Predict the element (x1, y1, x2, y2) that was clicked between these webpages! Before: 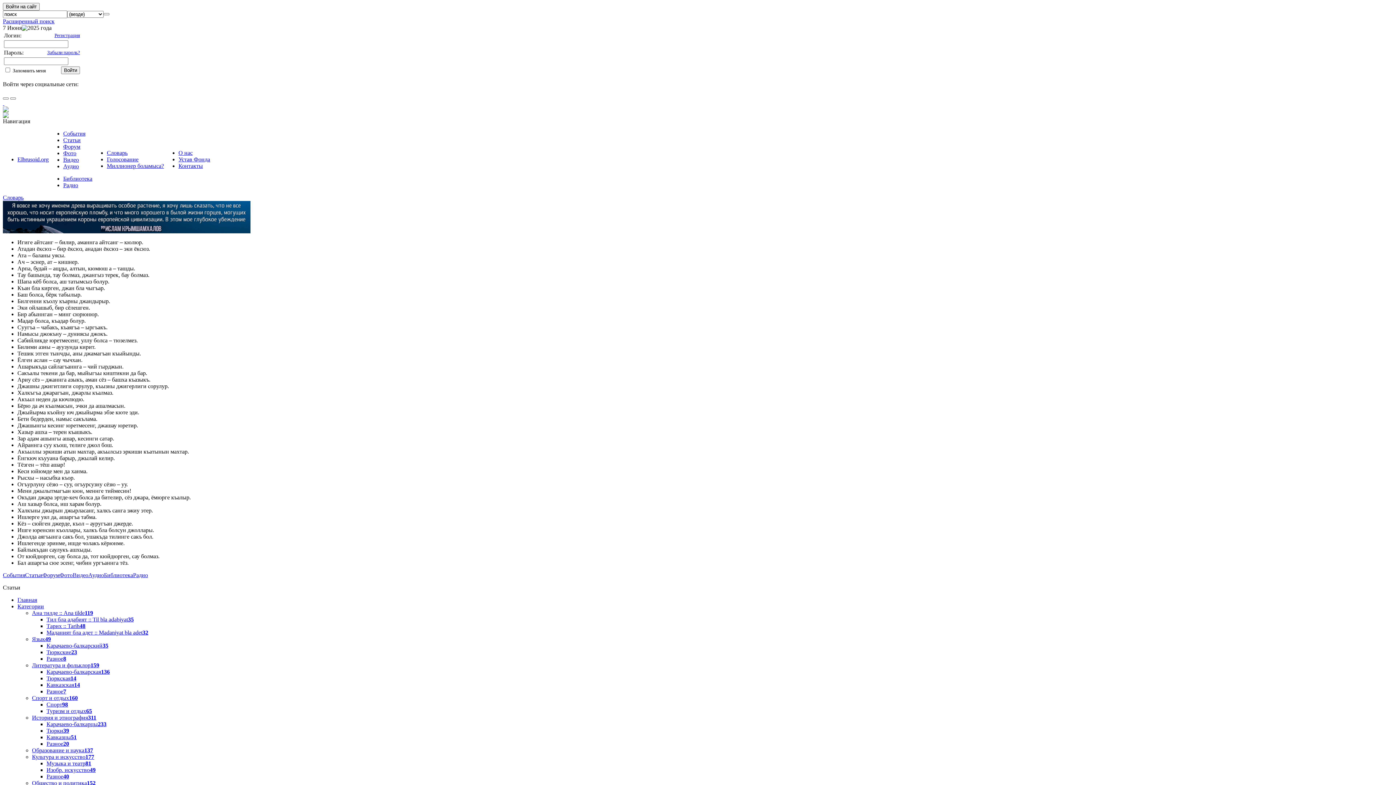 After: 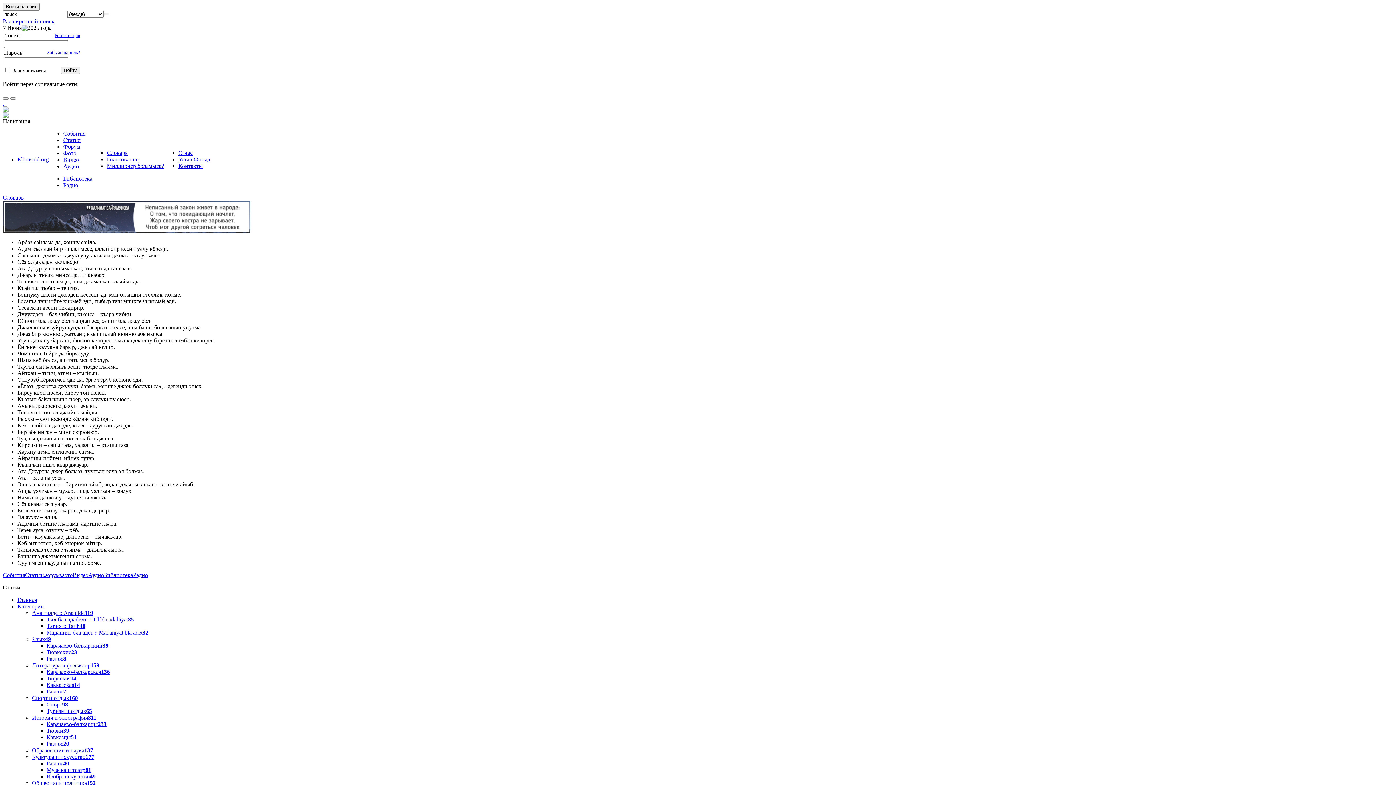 Action: label: Тюркская14 bbox: (46, 675, 76, 681)